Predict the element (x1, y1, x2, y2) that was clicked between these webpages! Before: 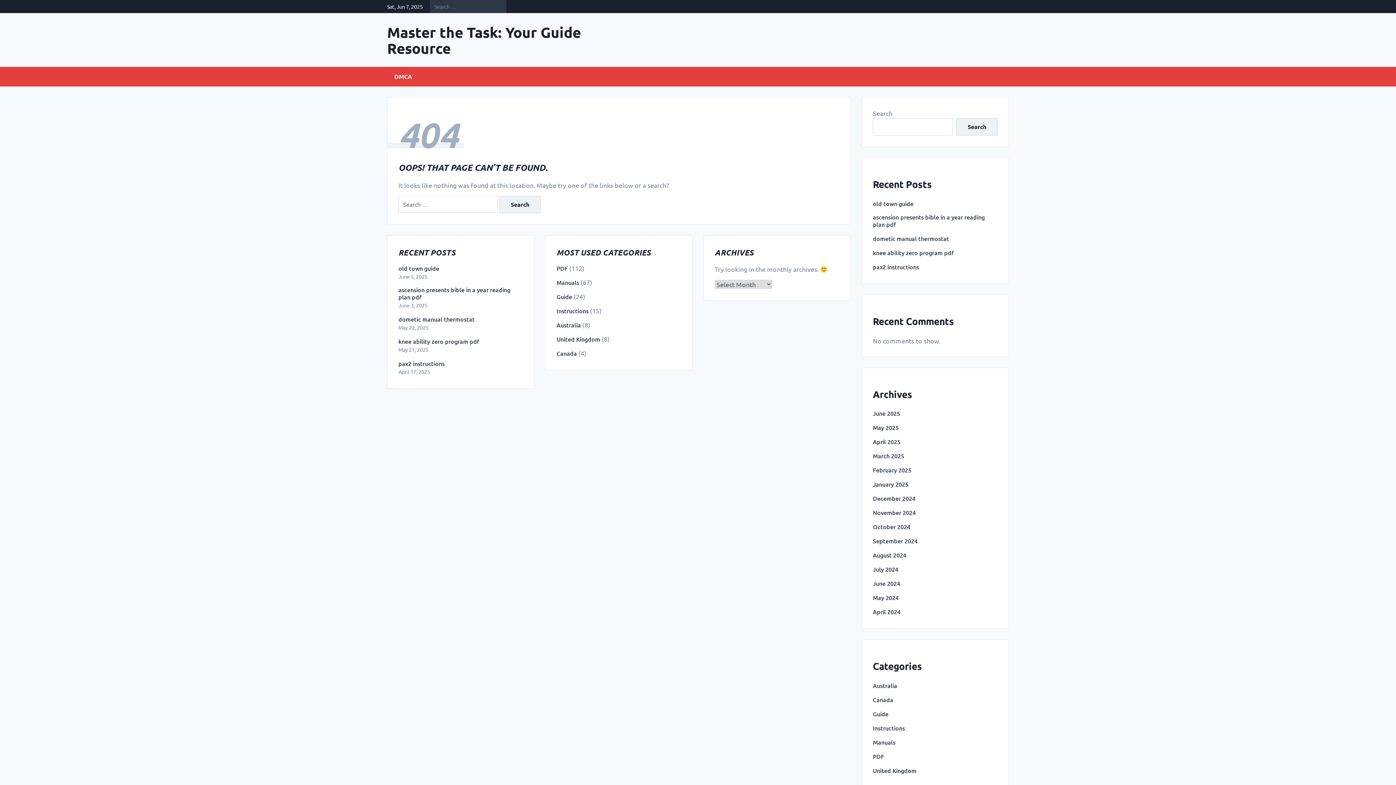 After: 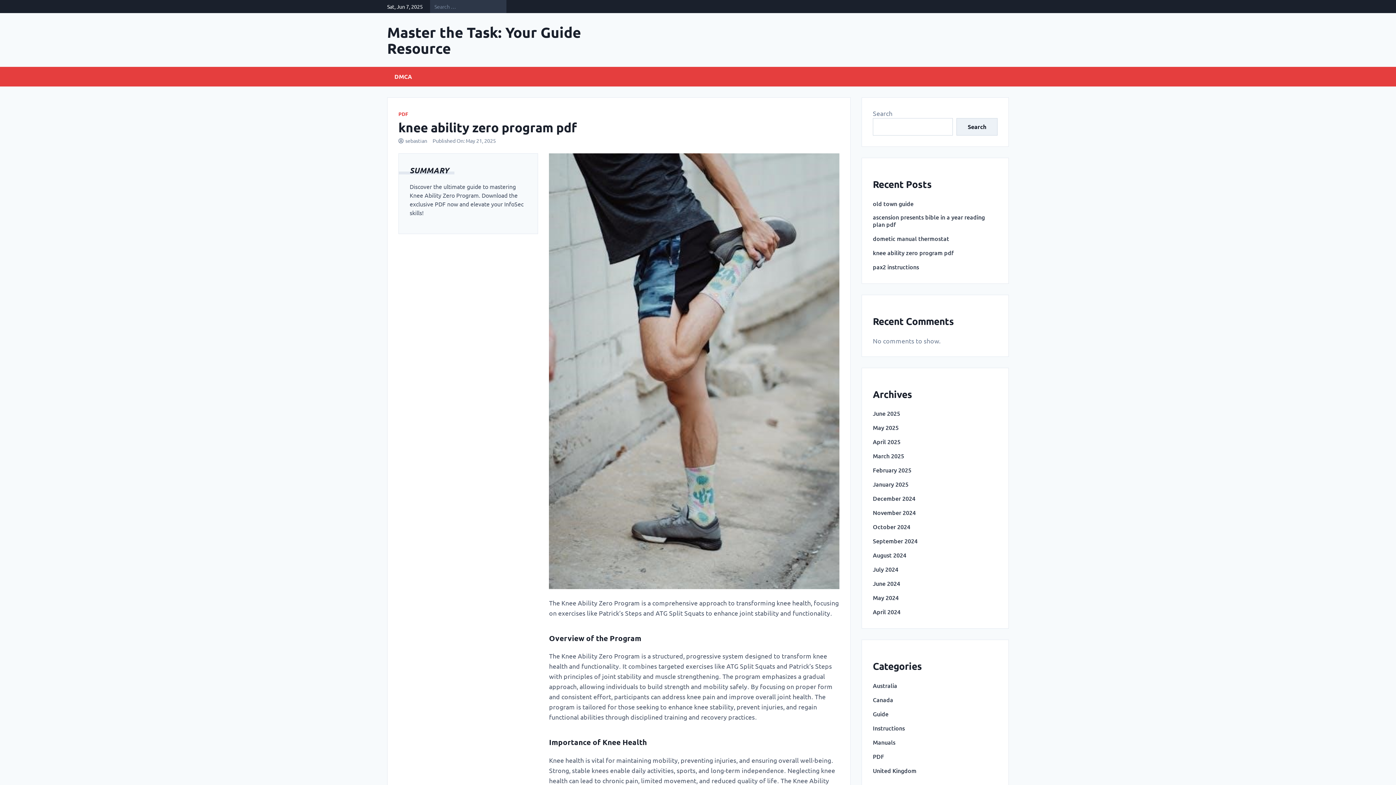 Action: bbox: (398, 337, 479, 344) label: knee ability zero program pdf